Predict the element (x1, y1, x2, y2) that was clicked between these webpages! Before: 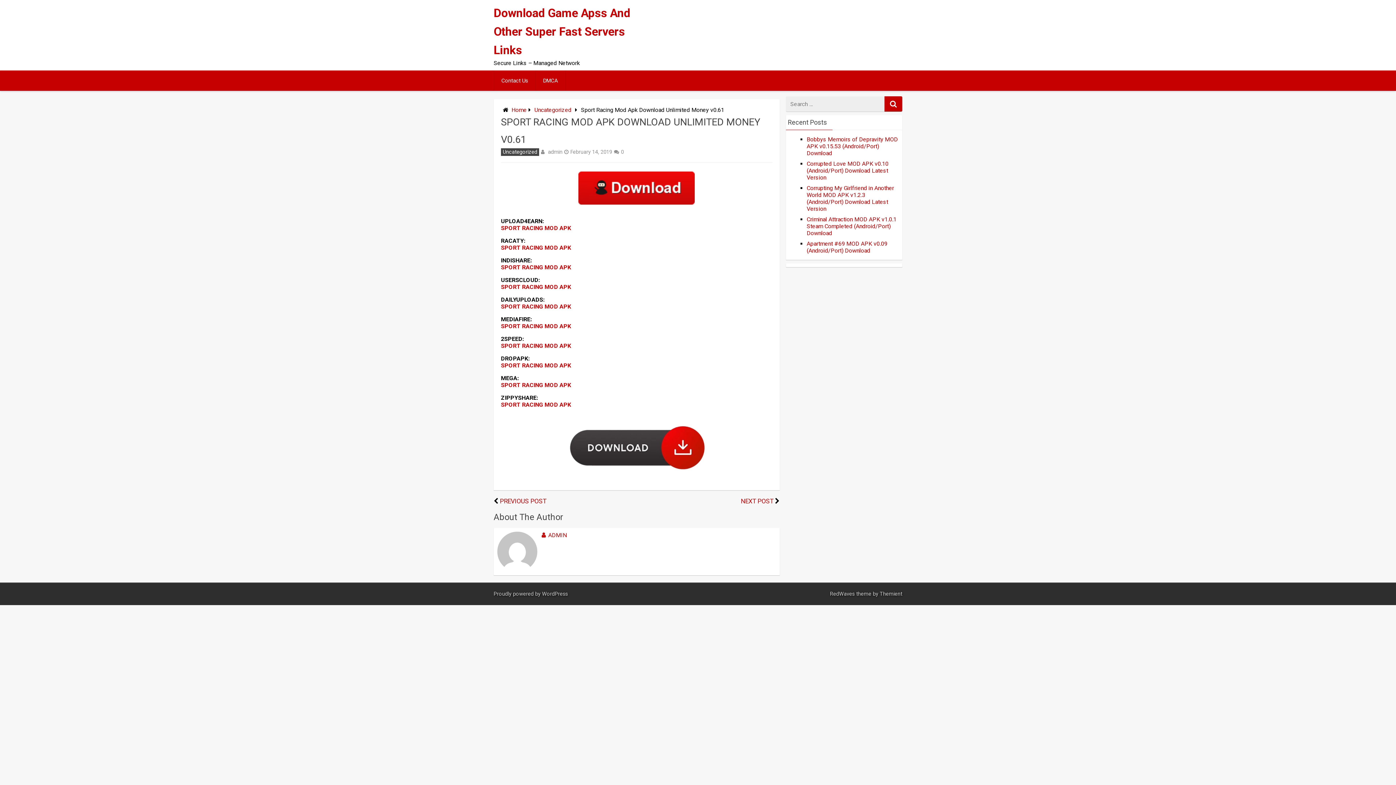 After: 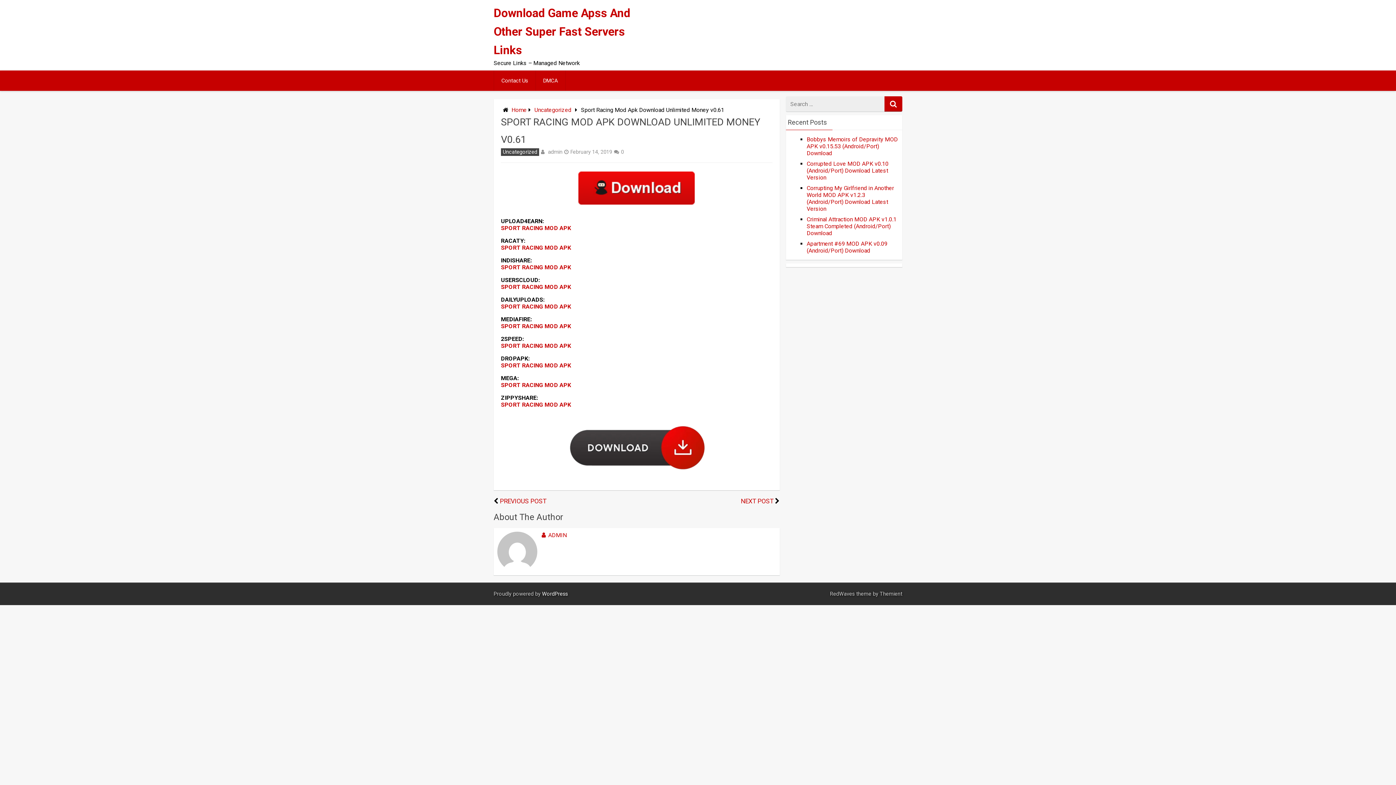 Action: label: WordPress bbox: (542, 591, 568, 597)